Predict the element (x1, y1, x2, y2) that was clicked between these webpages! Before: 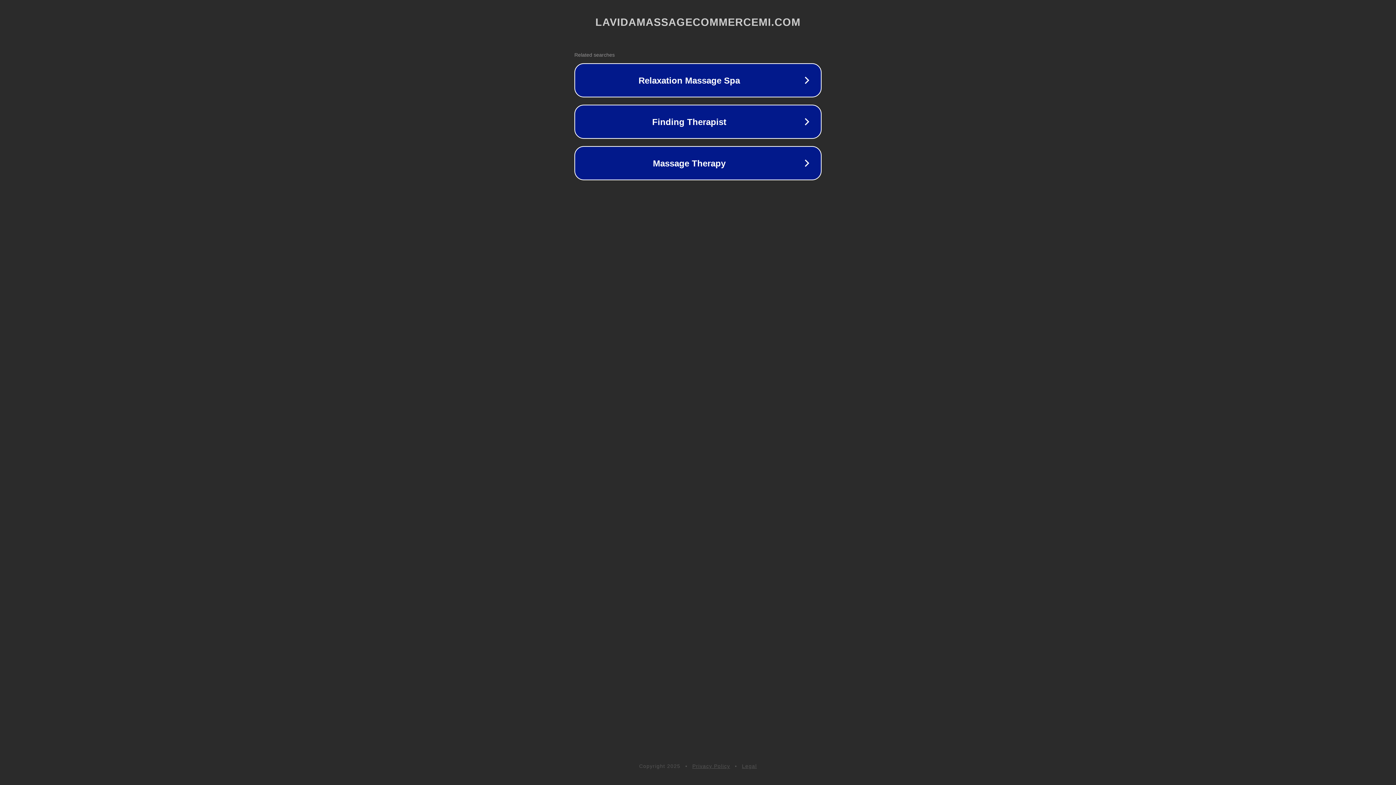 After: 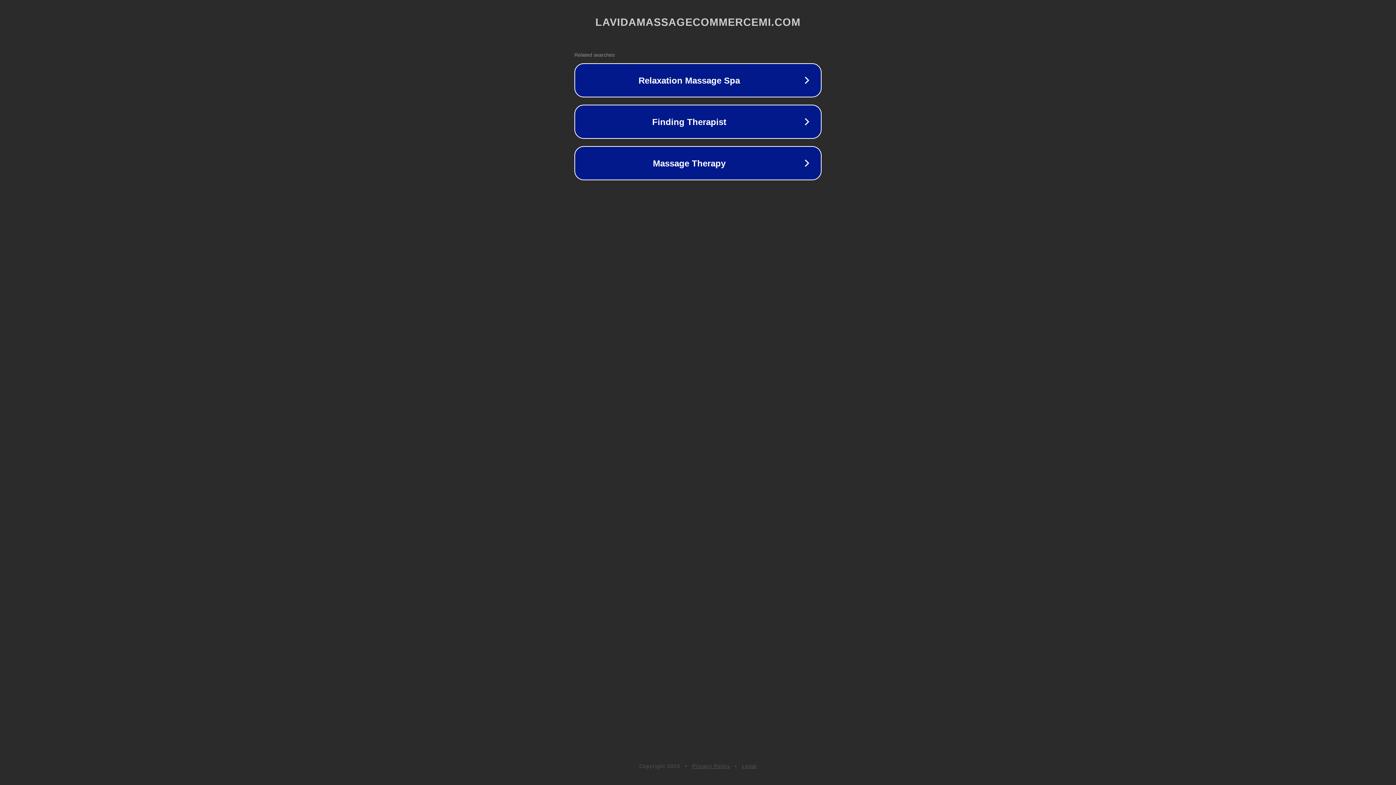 Action: label: Legal bbox: (742, 763, 757, 769)